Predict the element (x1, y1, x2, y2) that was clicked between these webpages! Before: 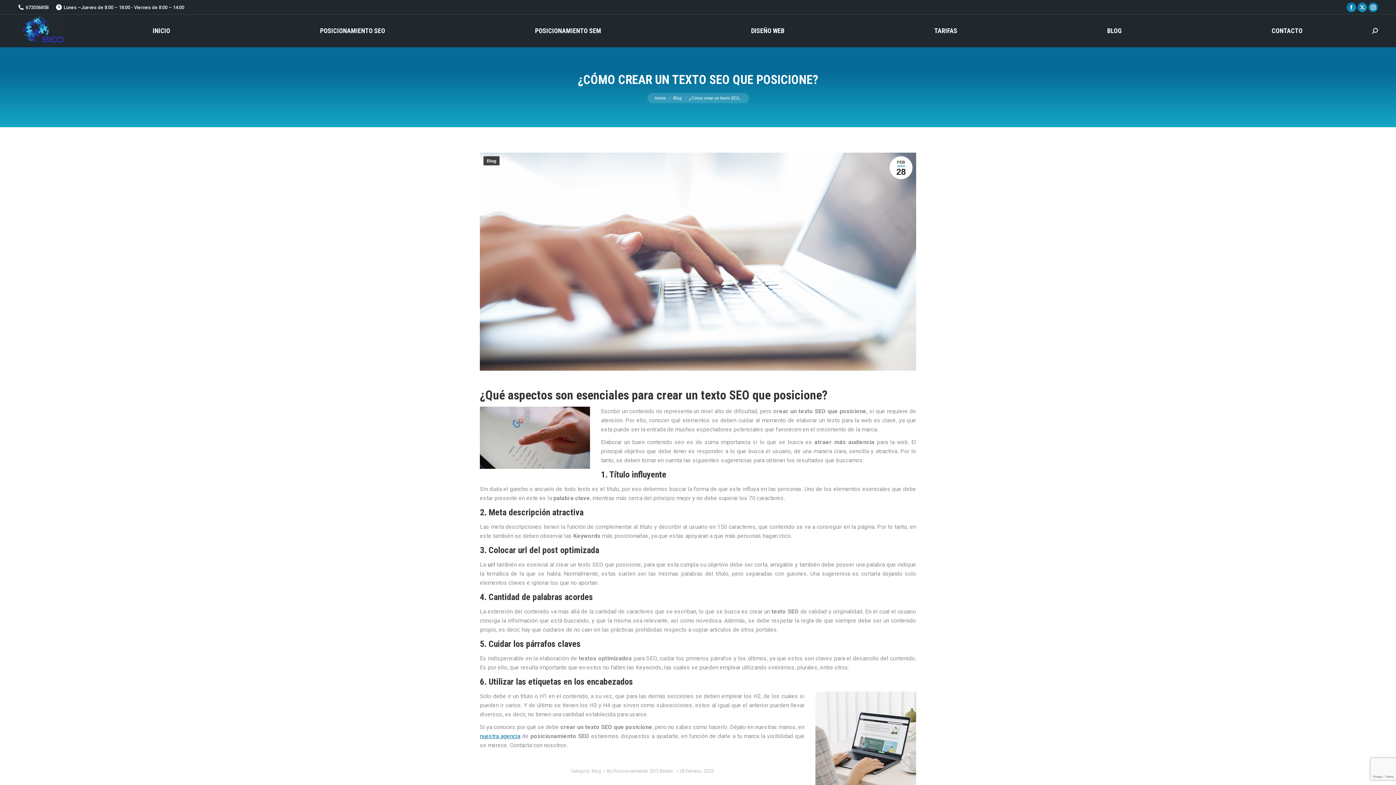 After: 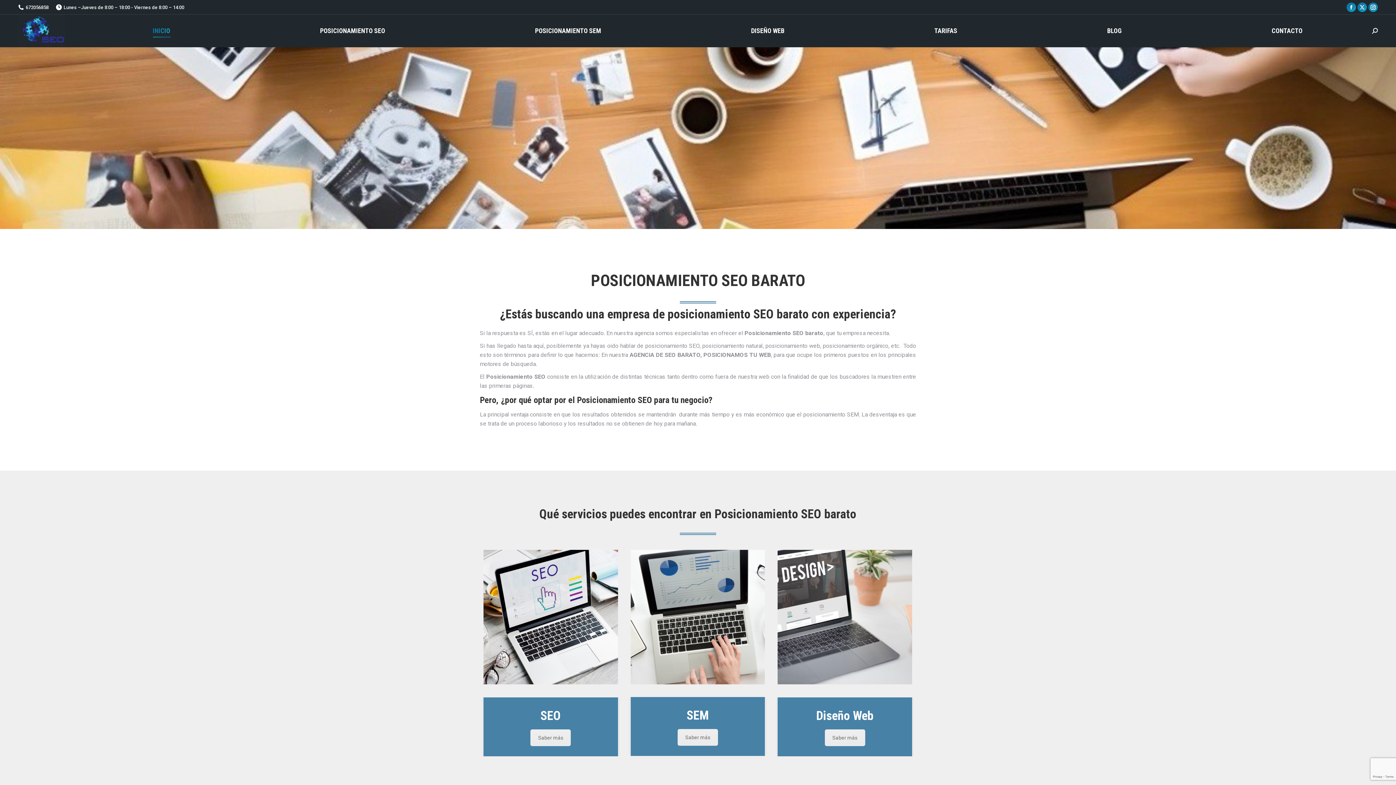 Action: bbox: (18, 14, 83, 47)